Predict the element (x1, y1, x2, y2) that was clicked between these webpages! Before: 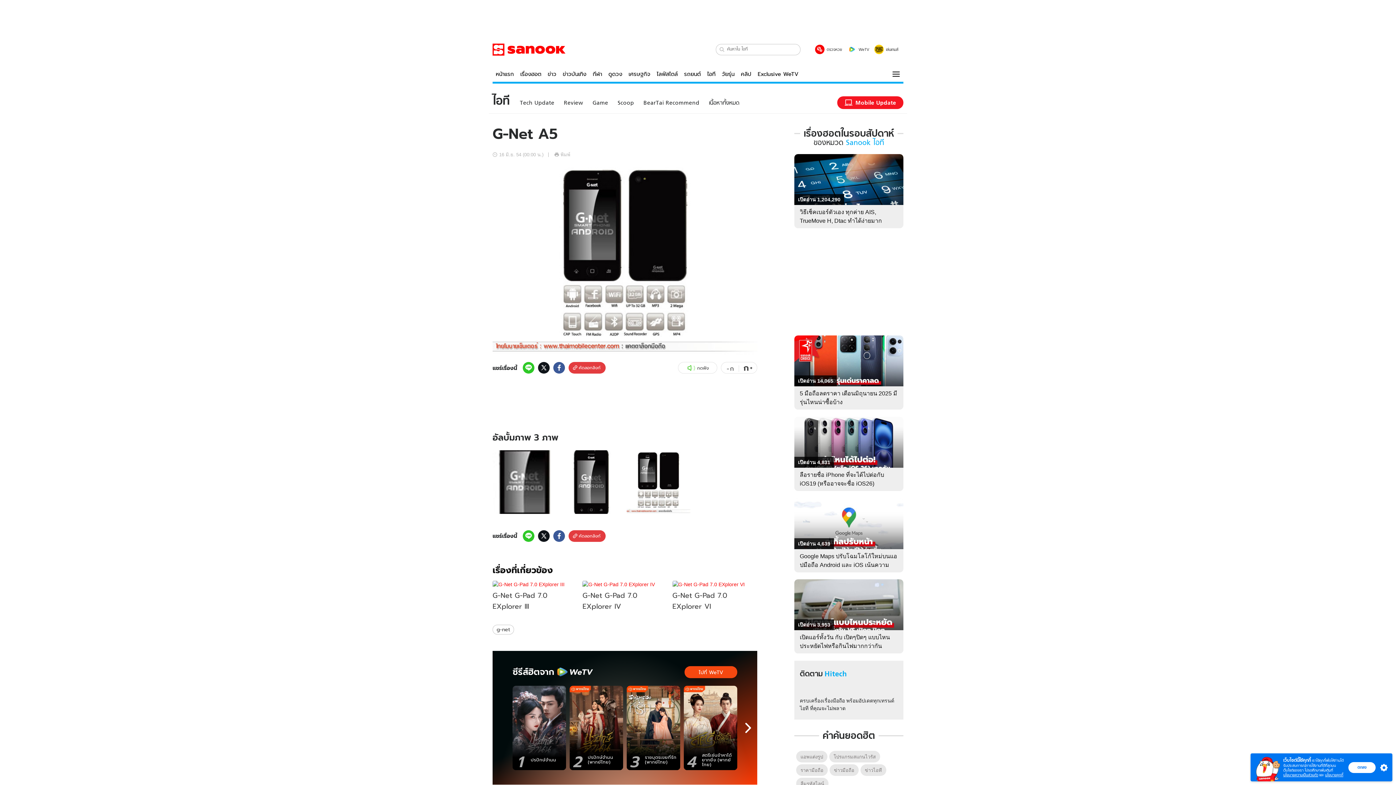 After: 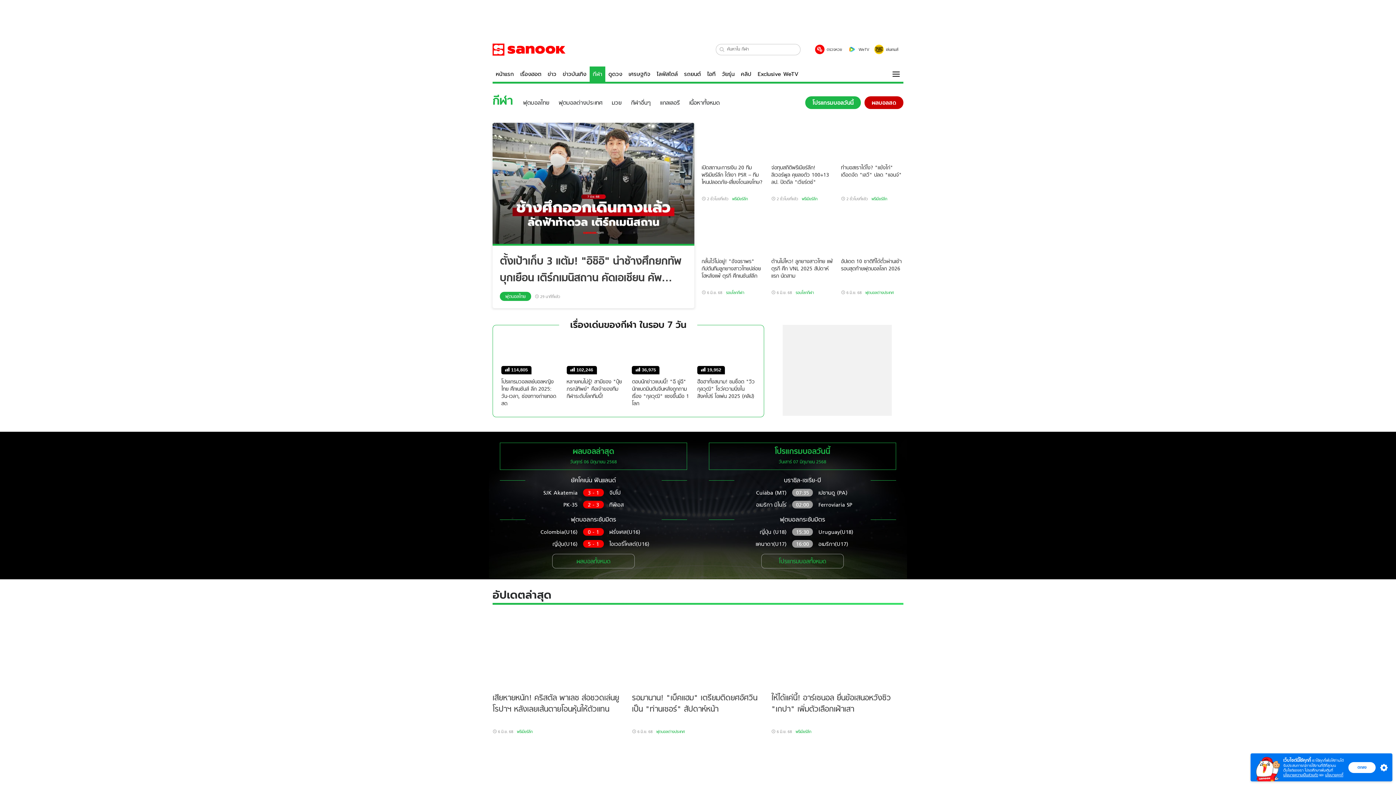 Action: bbox: (589, 66, 605, 81) label: กีฬา